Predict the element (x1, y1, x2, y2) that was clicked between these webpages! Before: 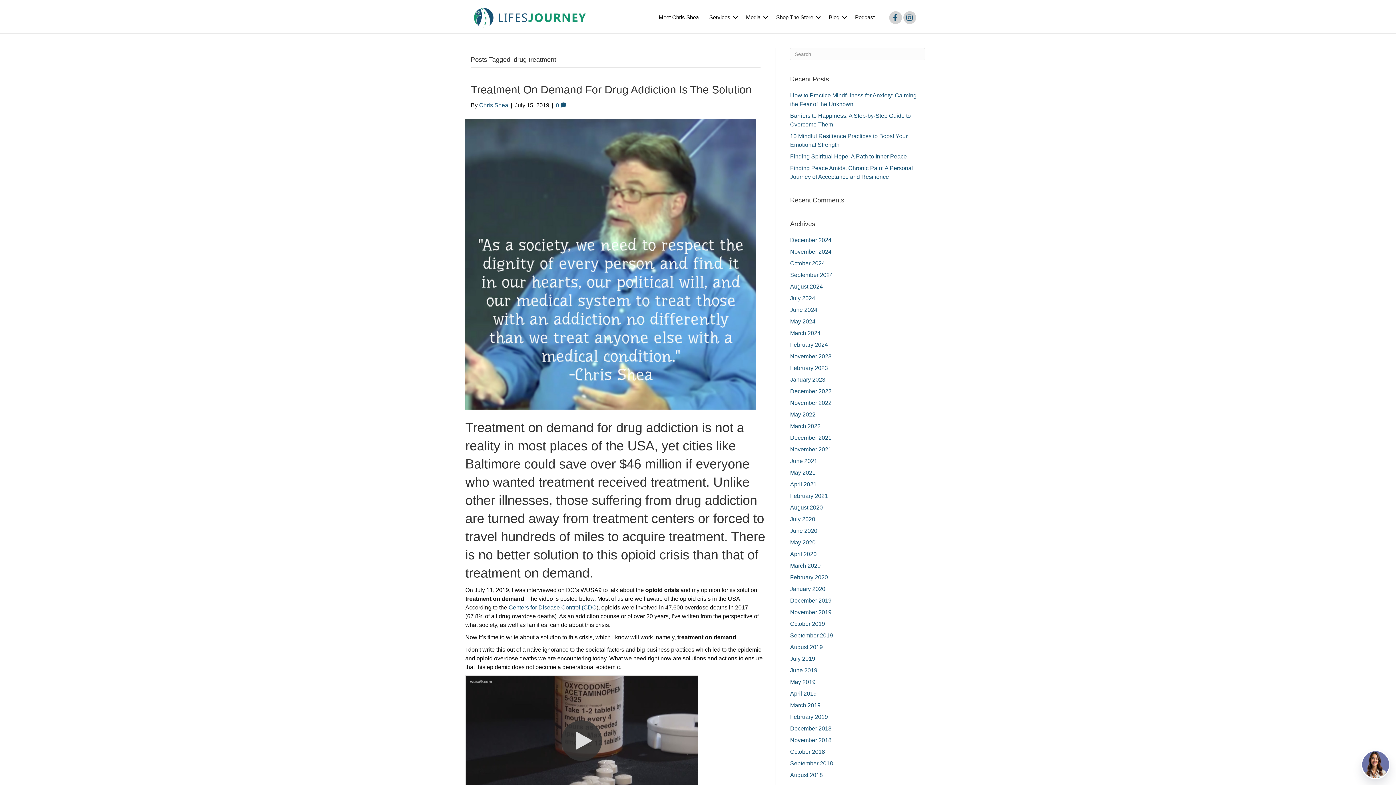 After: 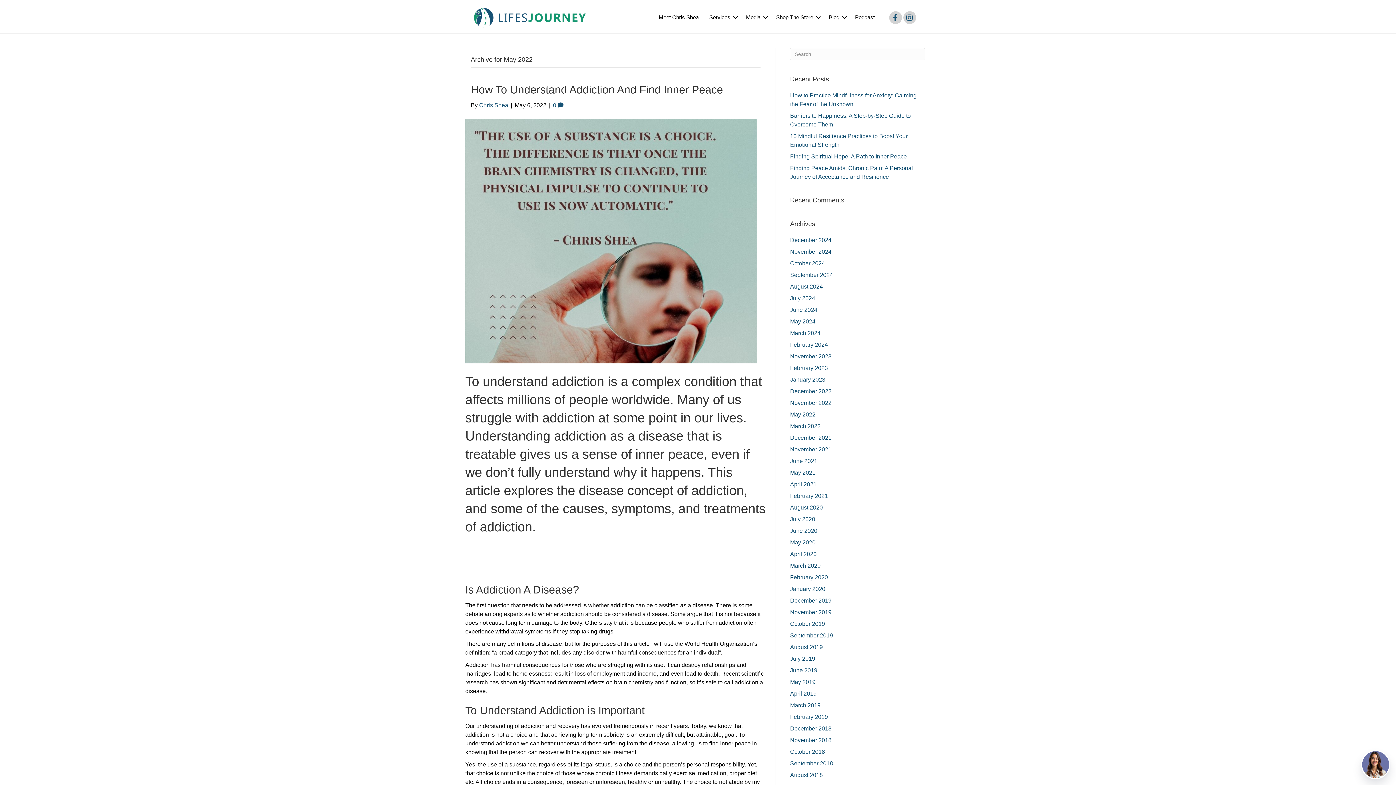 Action: bbox: (790, 411, 815, 417) label: May 2022